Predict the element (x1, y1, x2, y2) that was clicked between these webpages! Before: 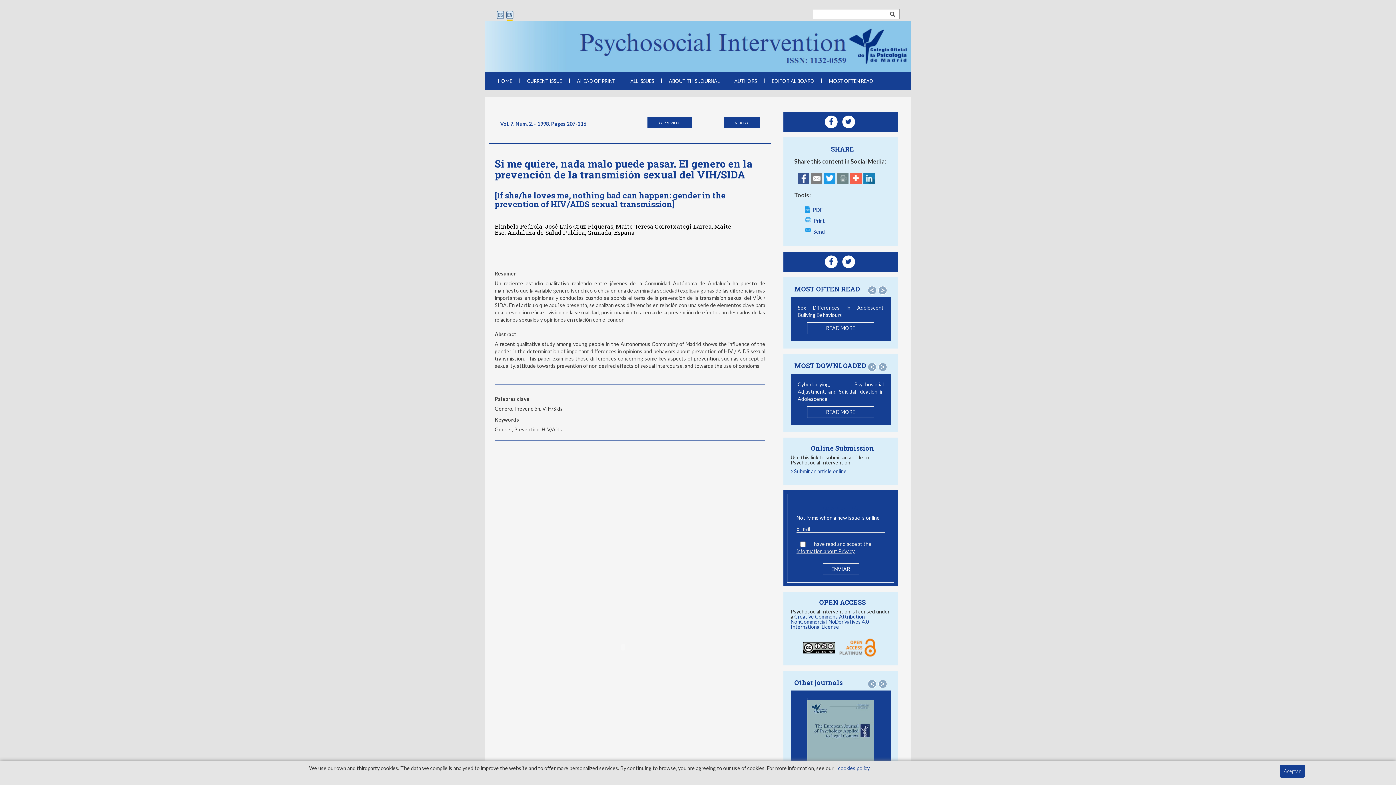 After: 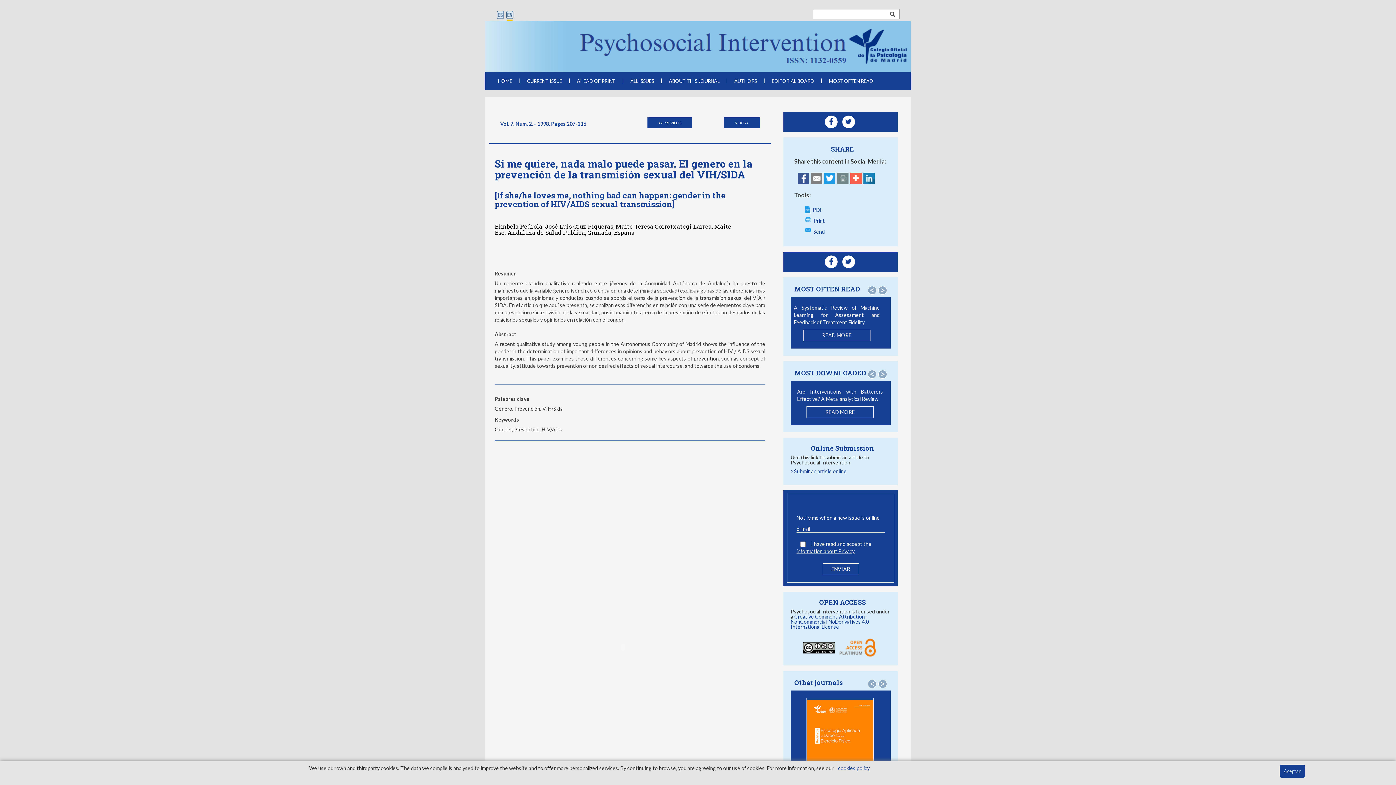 Action: bbox: (842, 115, 855, 128)